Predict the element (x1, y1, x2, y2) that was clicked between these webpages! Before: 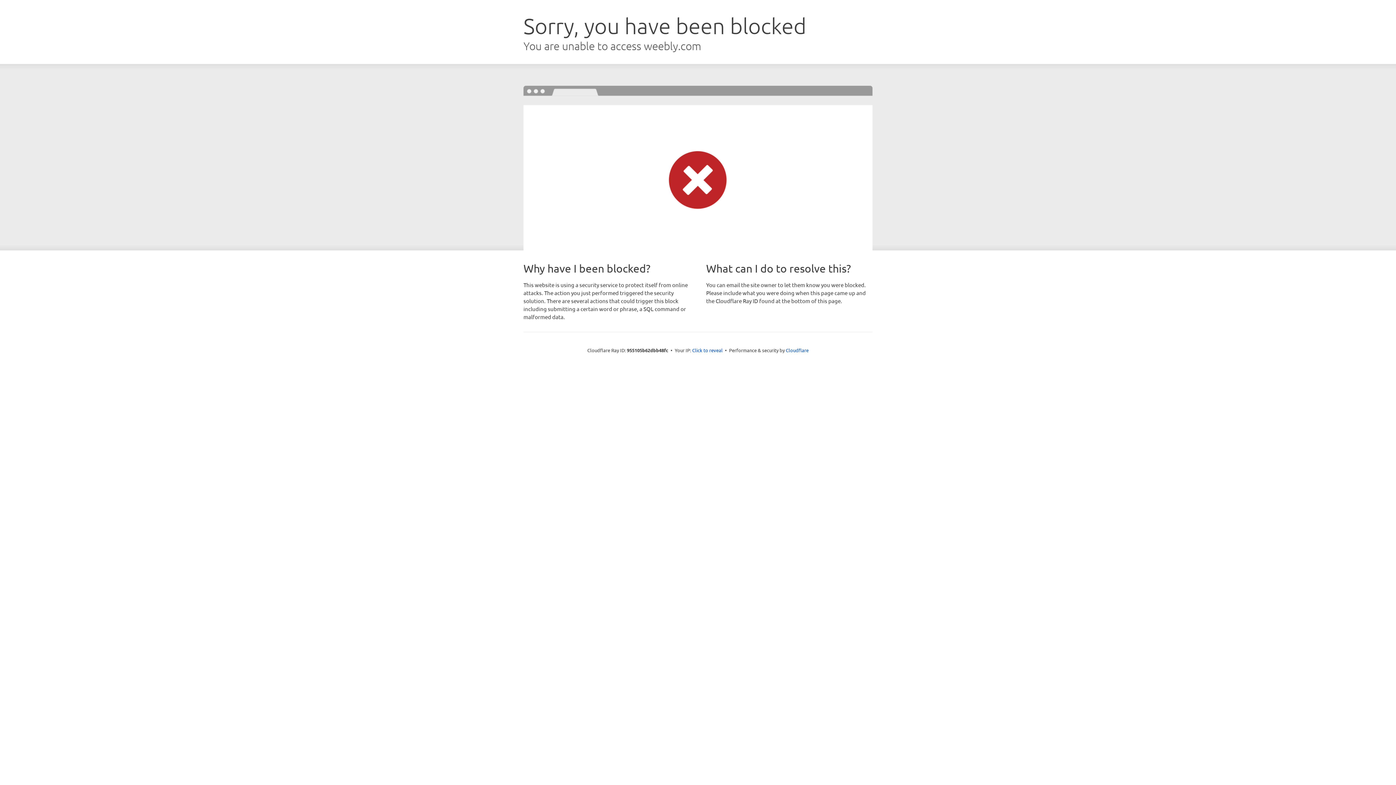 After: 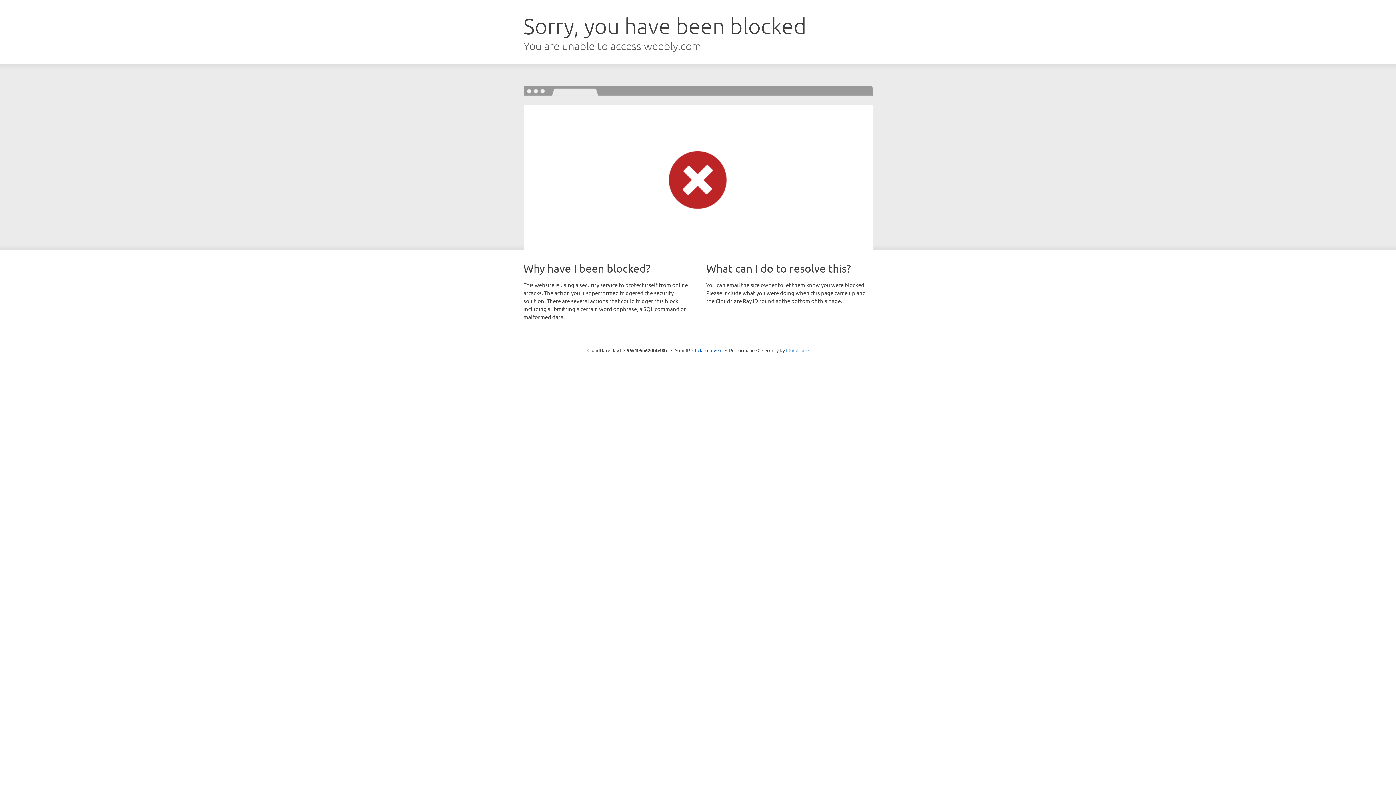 Action: bbox: (786, 347, 808, 353) label: Cloudflare